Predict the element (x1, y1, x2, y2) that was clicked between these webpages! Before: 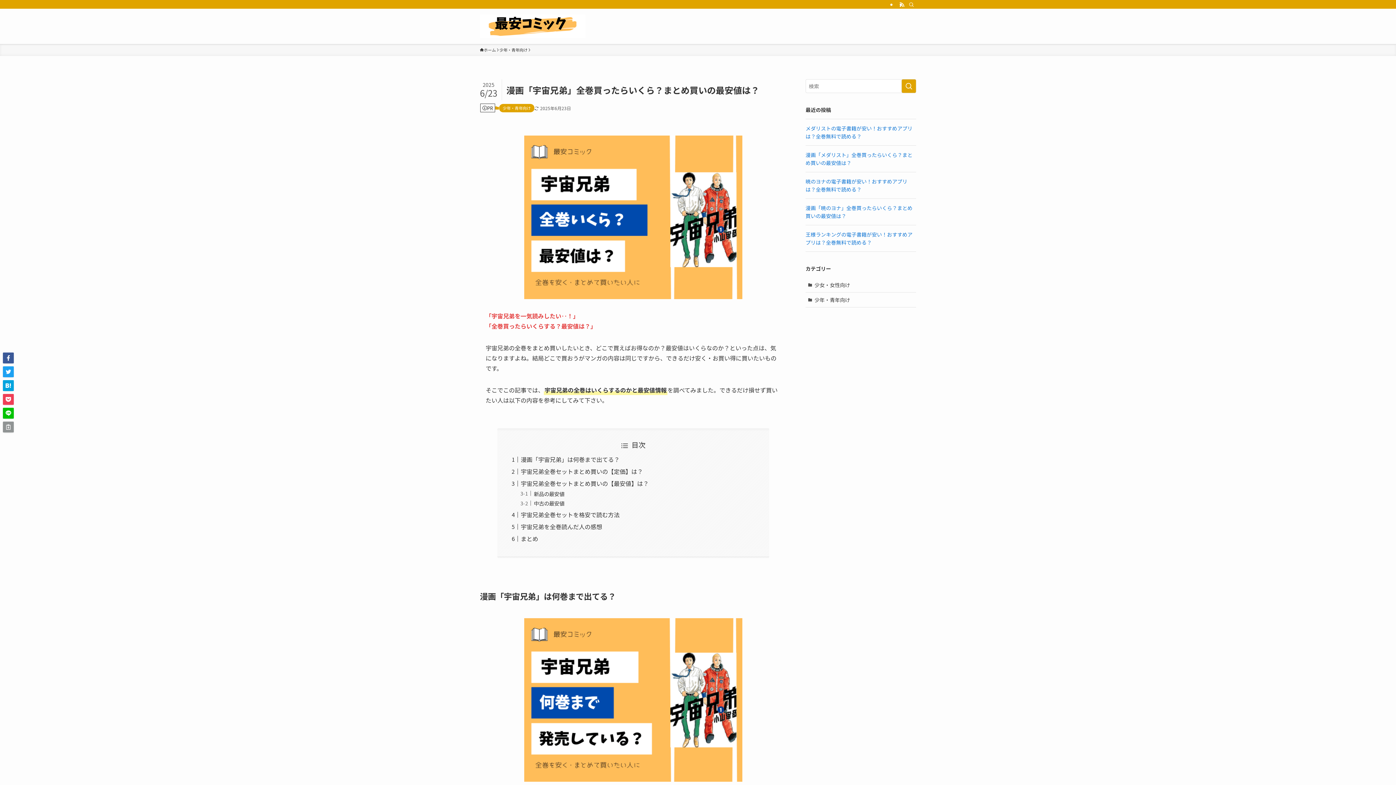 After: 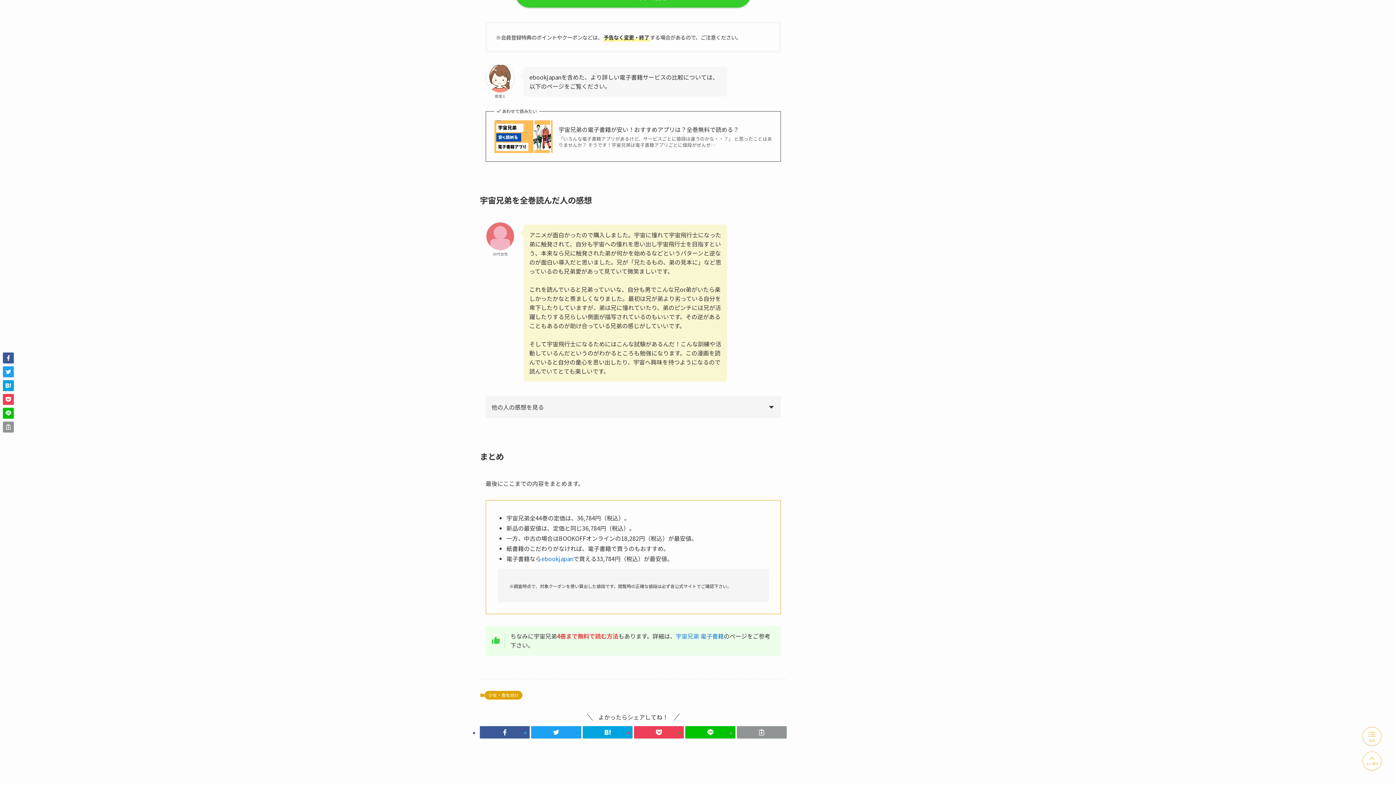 Action: bbox: (520, 522, 602, 531) label: 宇宙兄弟を全巻読んだ人の感想